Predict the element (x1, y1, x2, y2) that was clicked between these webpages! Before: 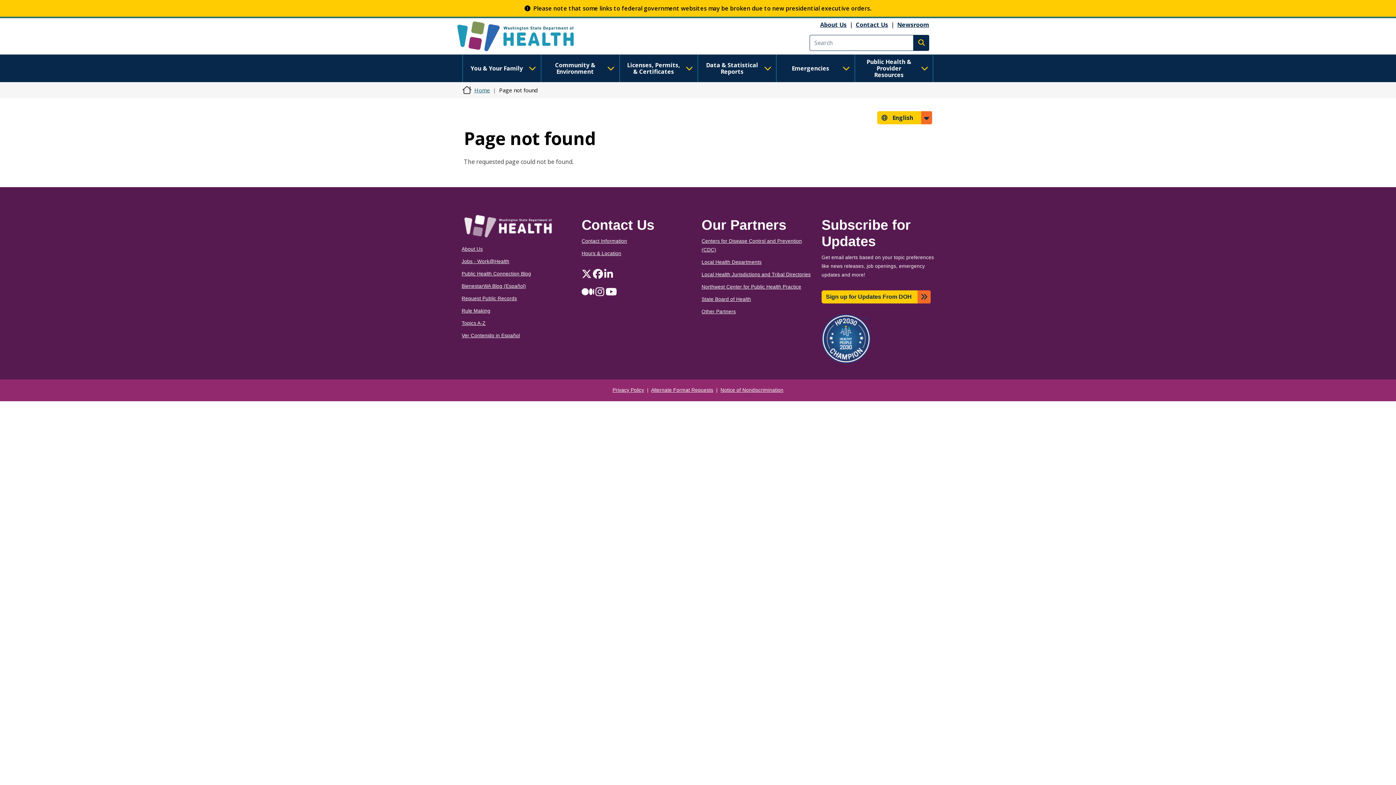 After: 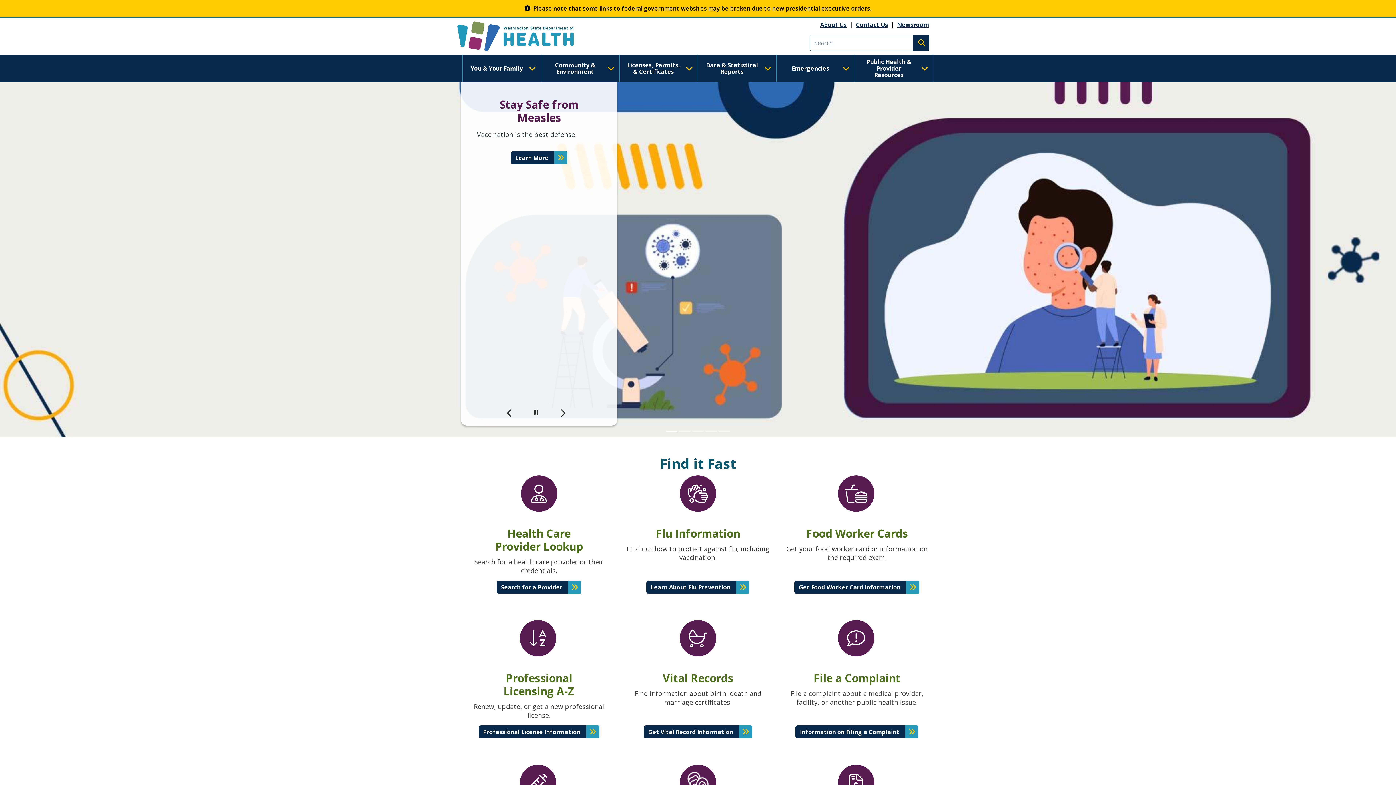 Action: bbox: (453, 18, 590, 54)